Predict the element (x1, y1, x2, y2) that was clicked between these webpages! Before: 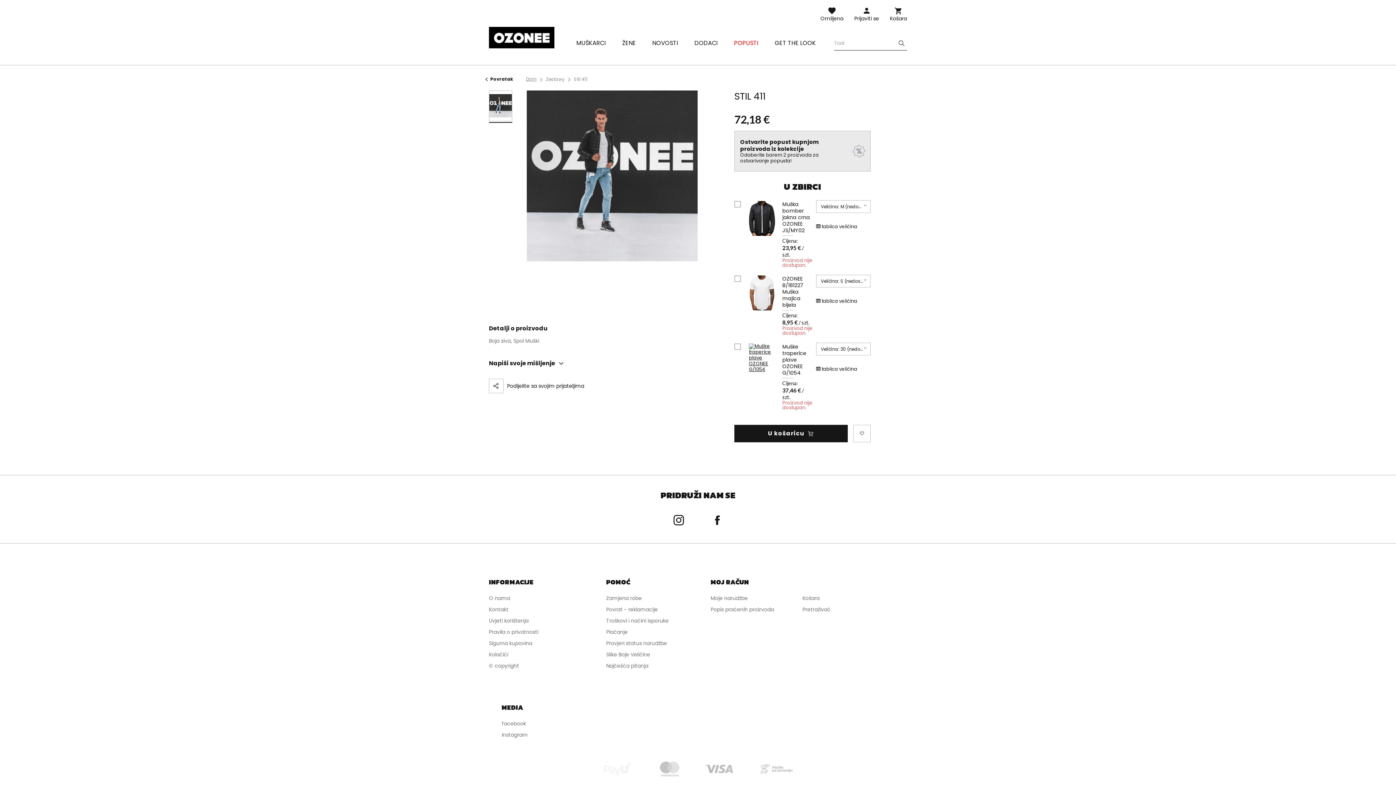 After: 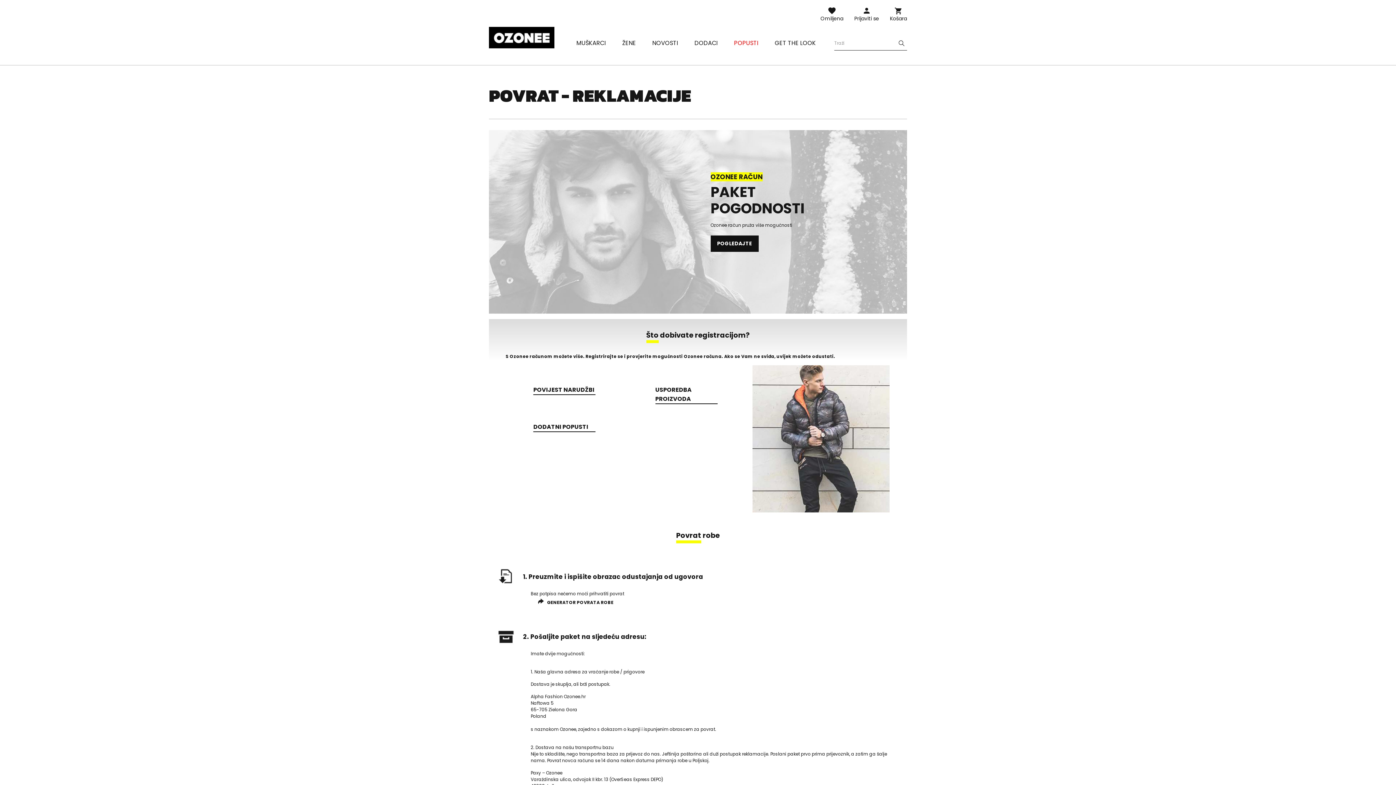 Action: bbox: (606, 606, 680, 612) label: Povrat - reklamacije